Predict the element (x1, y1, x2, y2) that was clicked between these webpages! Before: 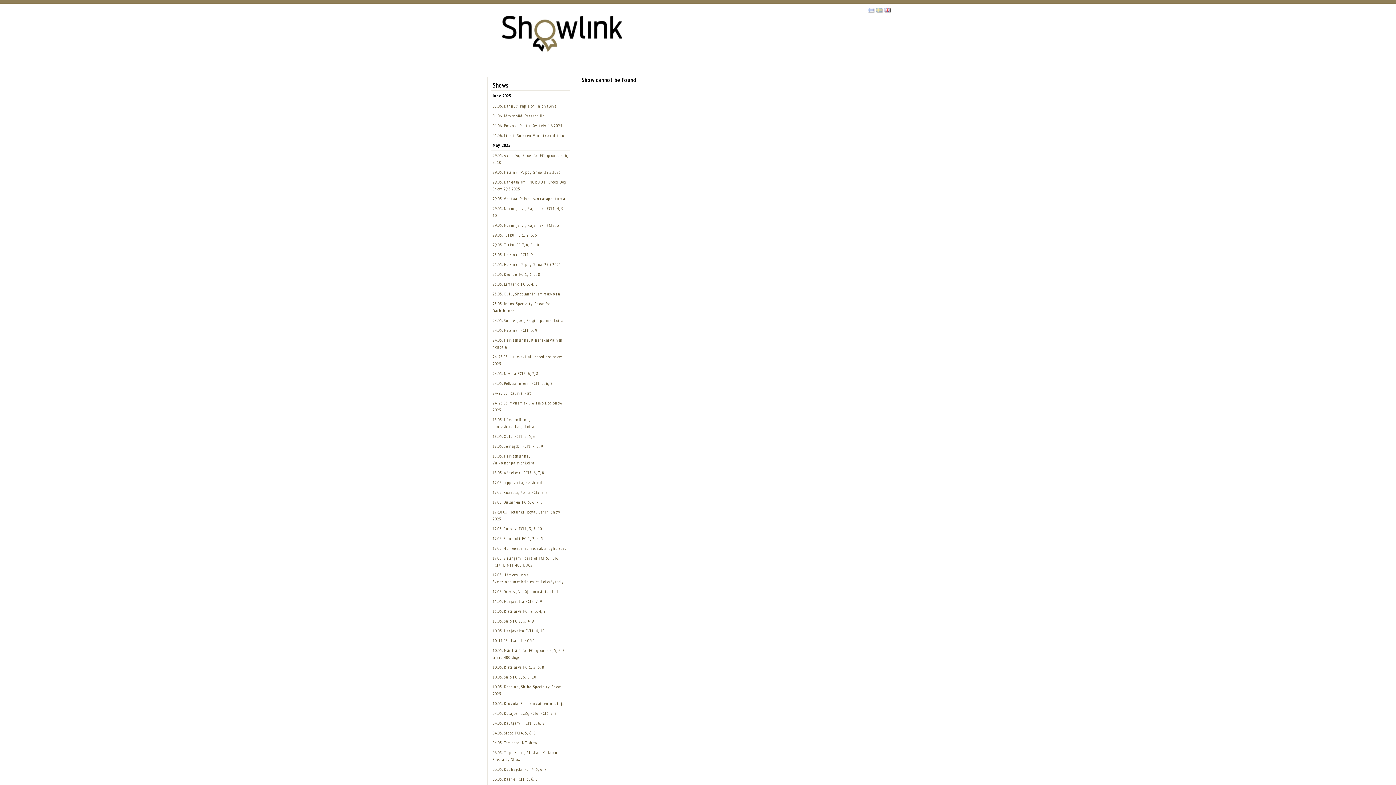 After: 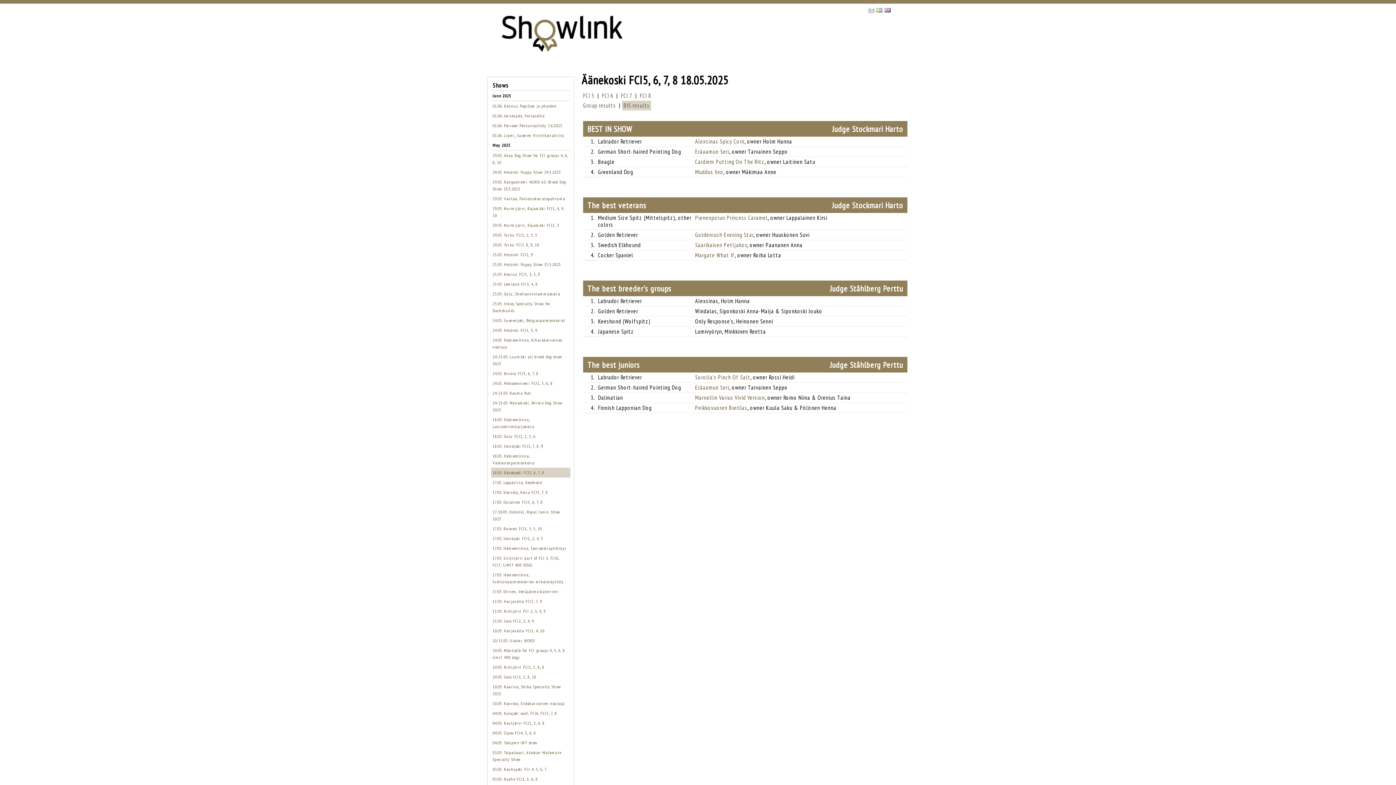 Action: bbox: (492, 470, 544, 475) label: 18.05. Äänekoski FCI5, 6, 7, 8